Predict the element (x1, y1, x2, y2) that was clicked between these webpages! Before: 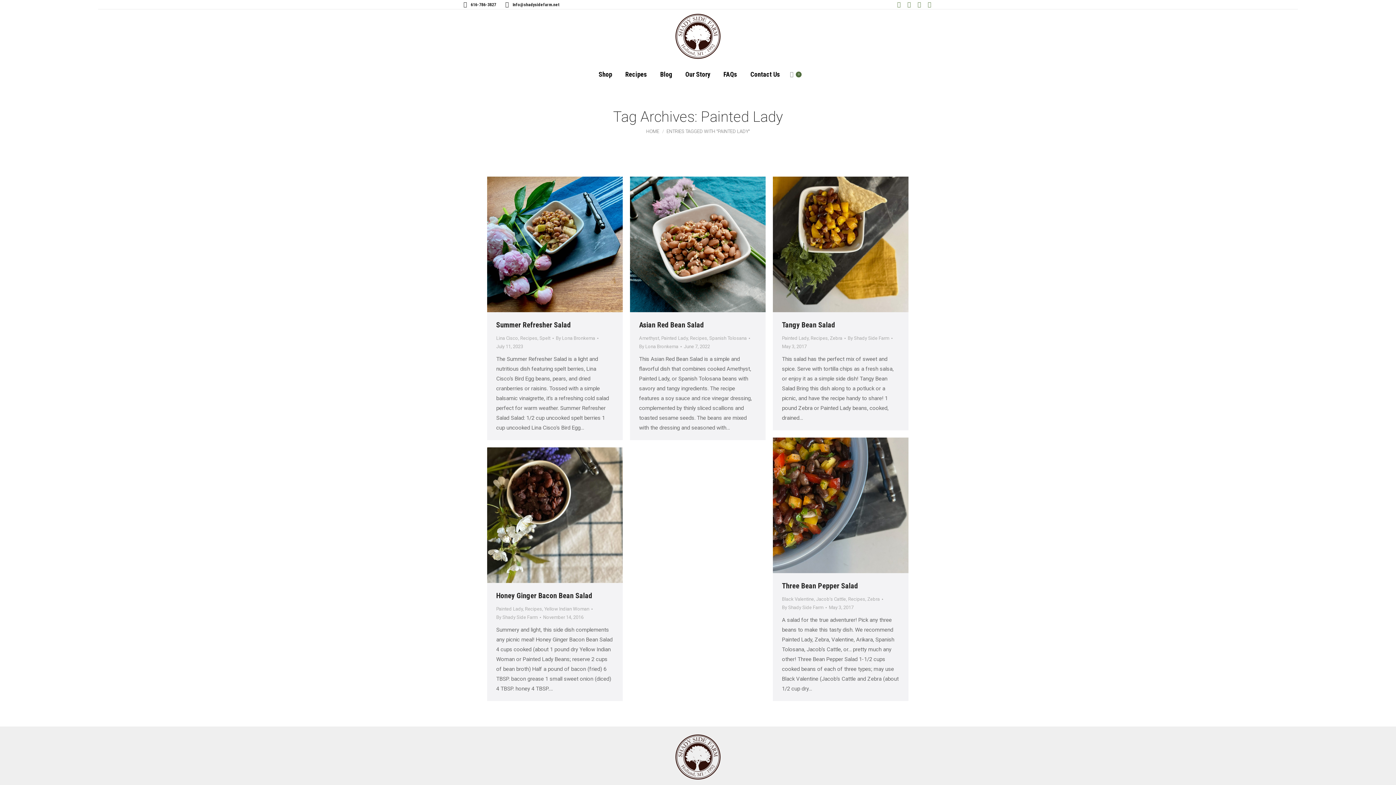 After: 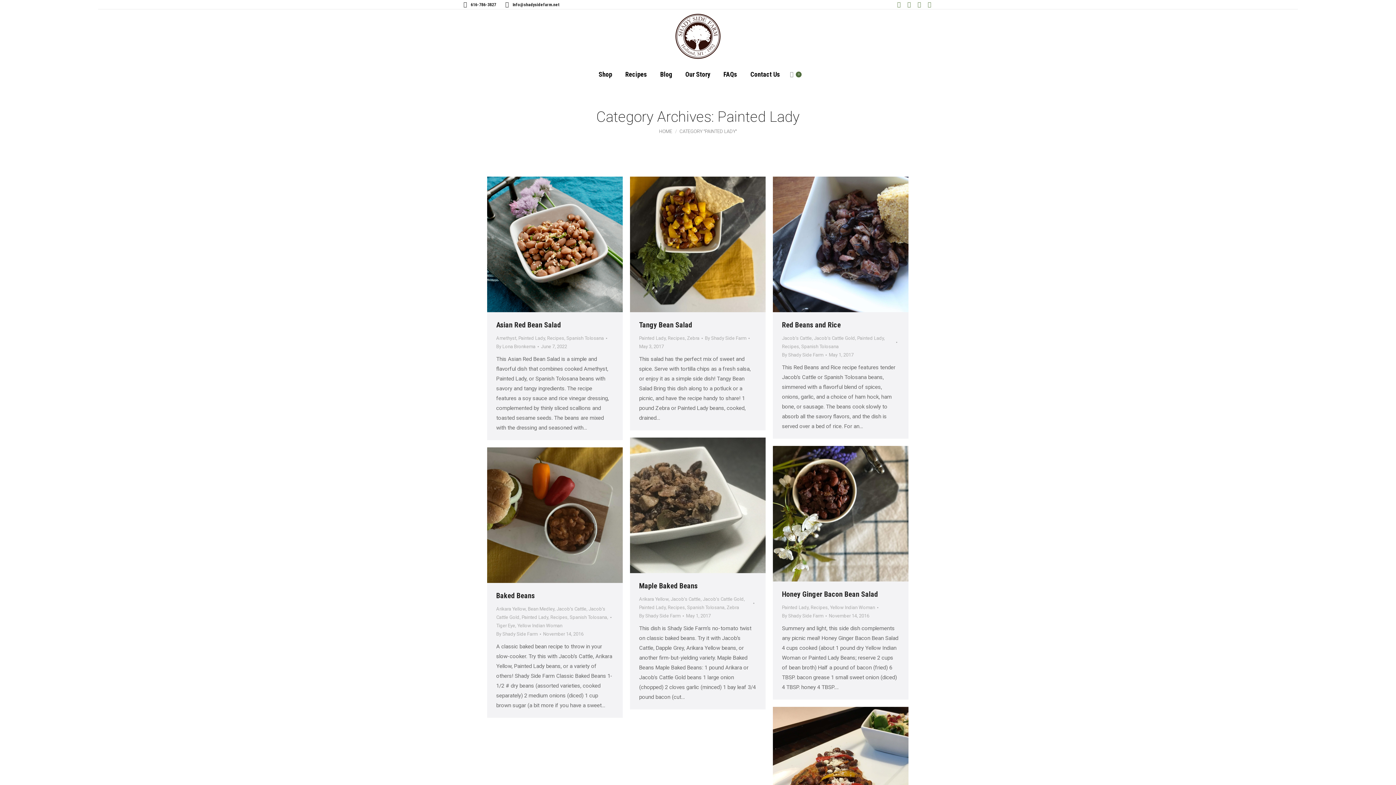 Action: label: Painted Lady bbox: (661, 335, 688, 341)